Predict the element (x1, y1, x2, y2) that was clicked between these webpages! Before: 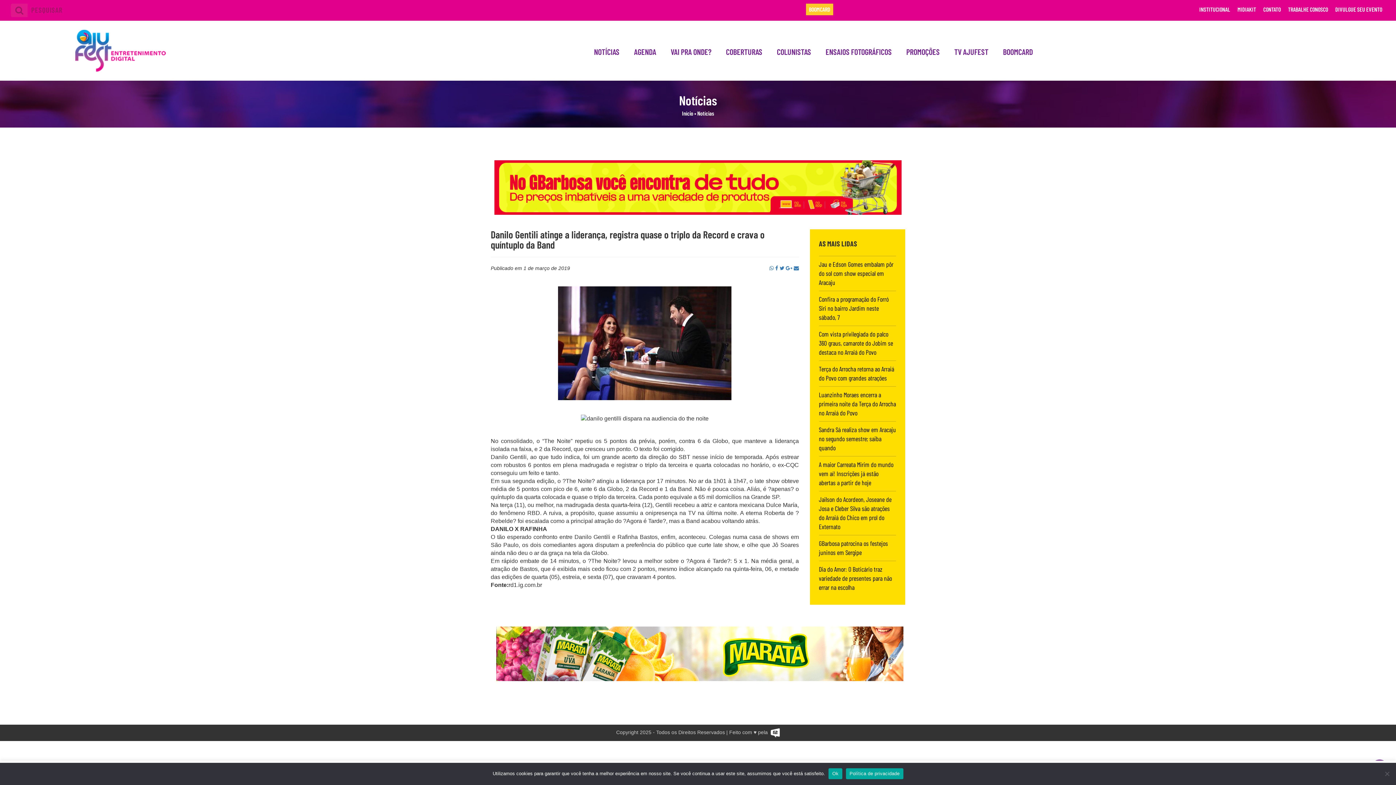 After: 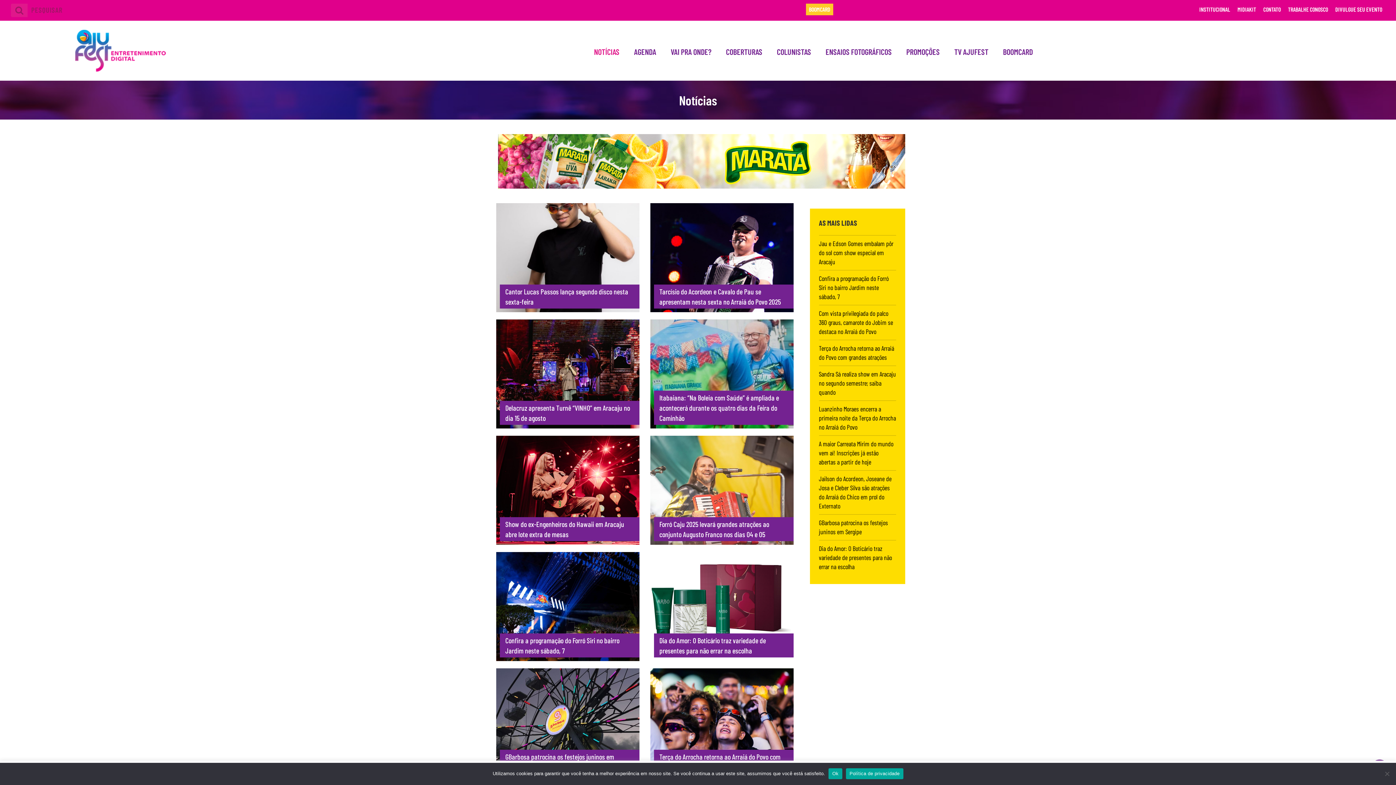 Action: bbox: (697, 109, 714, 116) label: Notícias